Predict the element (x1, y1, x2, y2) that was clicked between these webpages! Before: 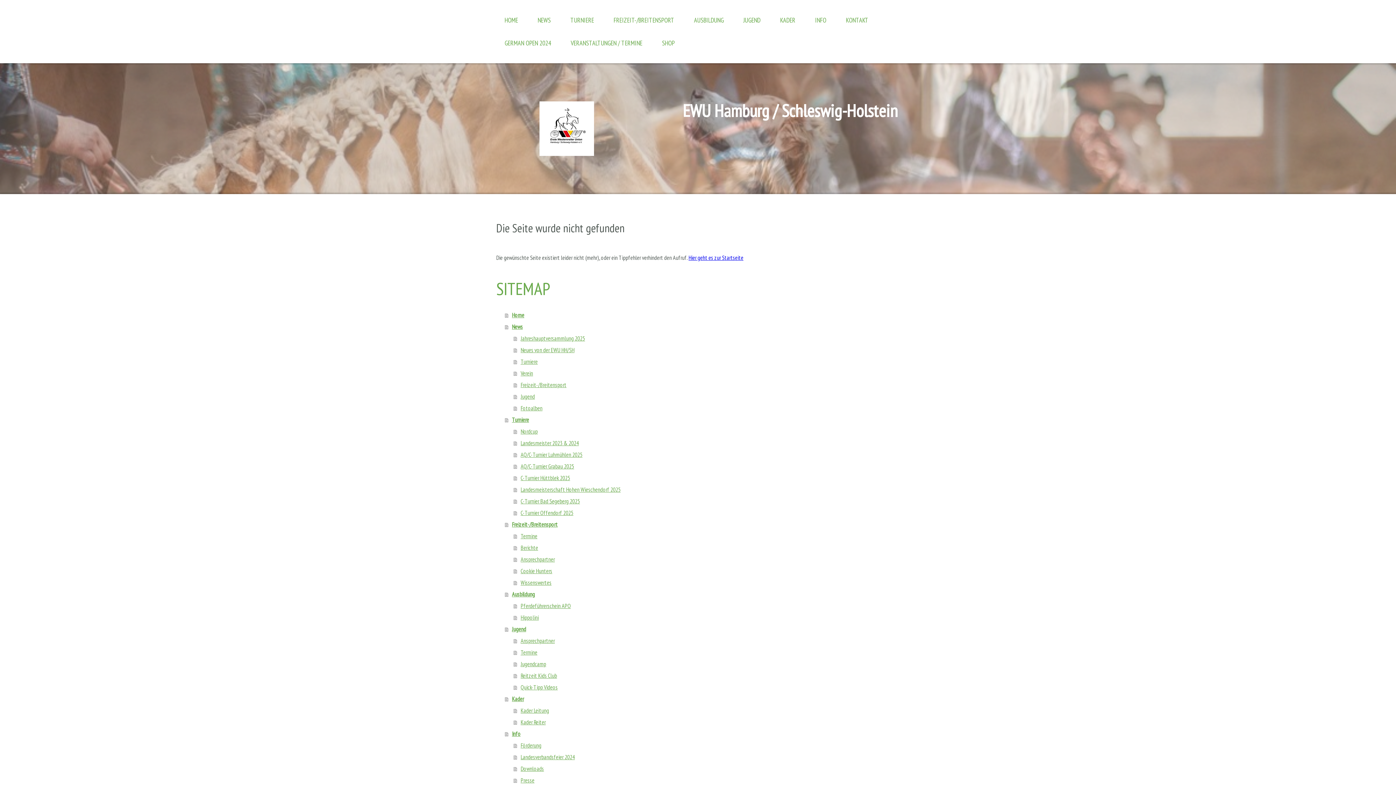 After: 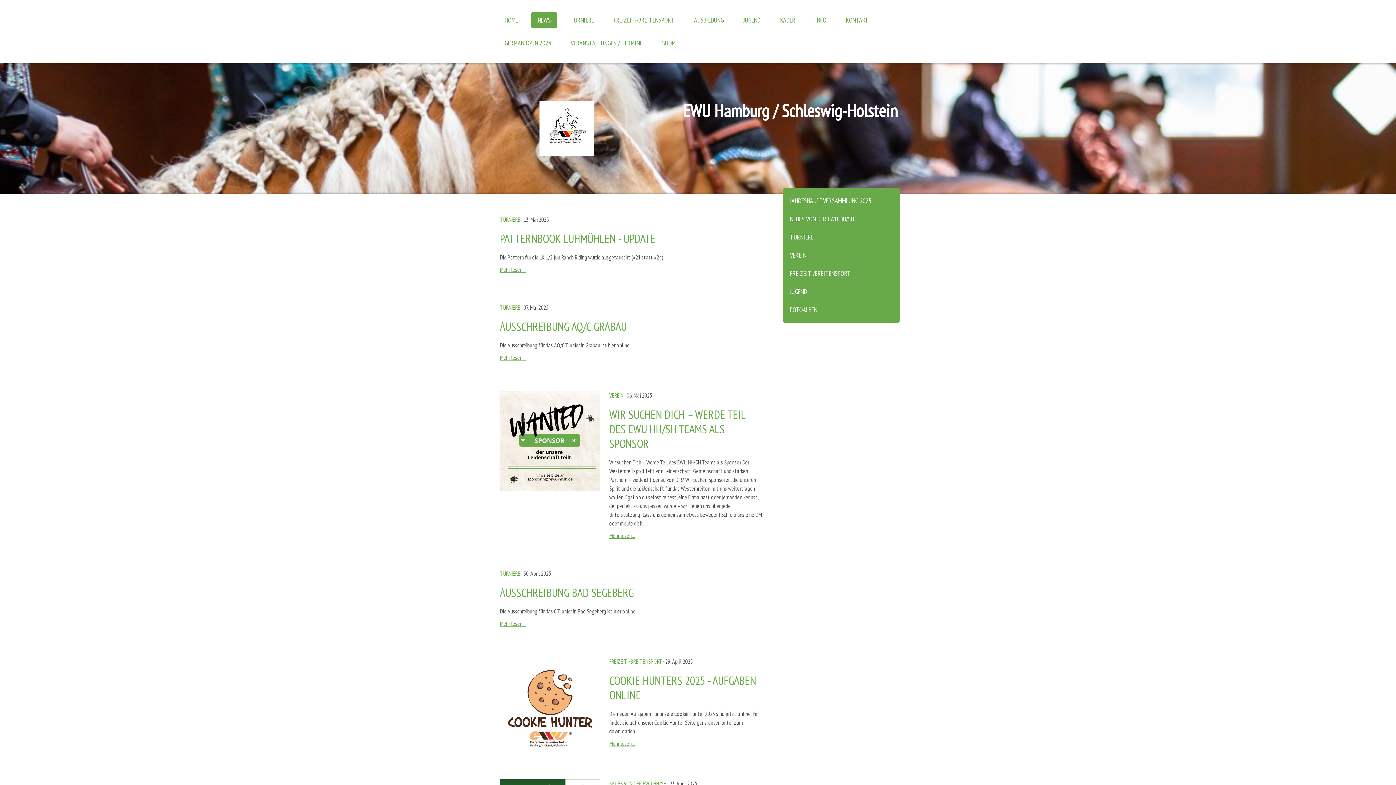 Action: label: News bbox: (505, 321, 766, 332)